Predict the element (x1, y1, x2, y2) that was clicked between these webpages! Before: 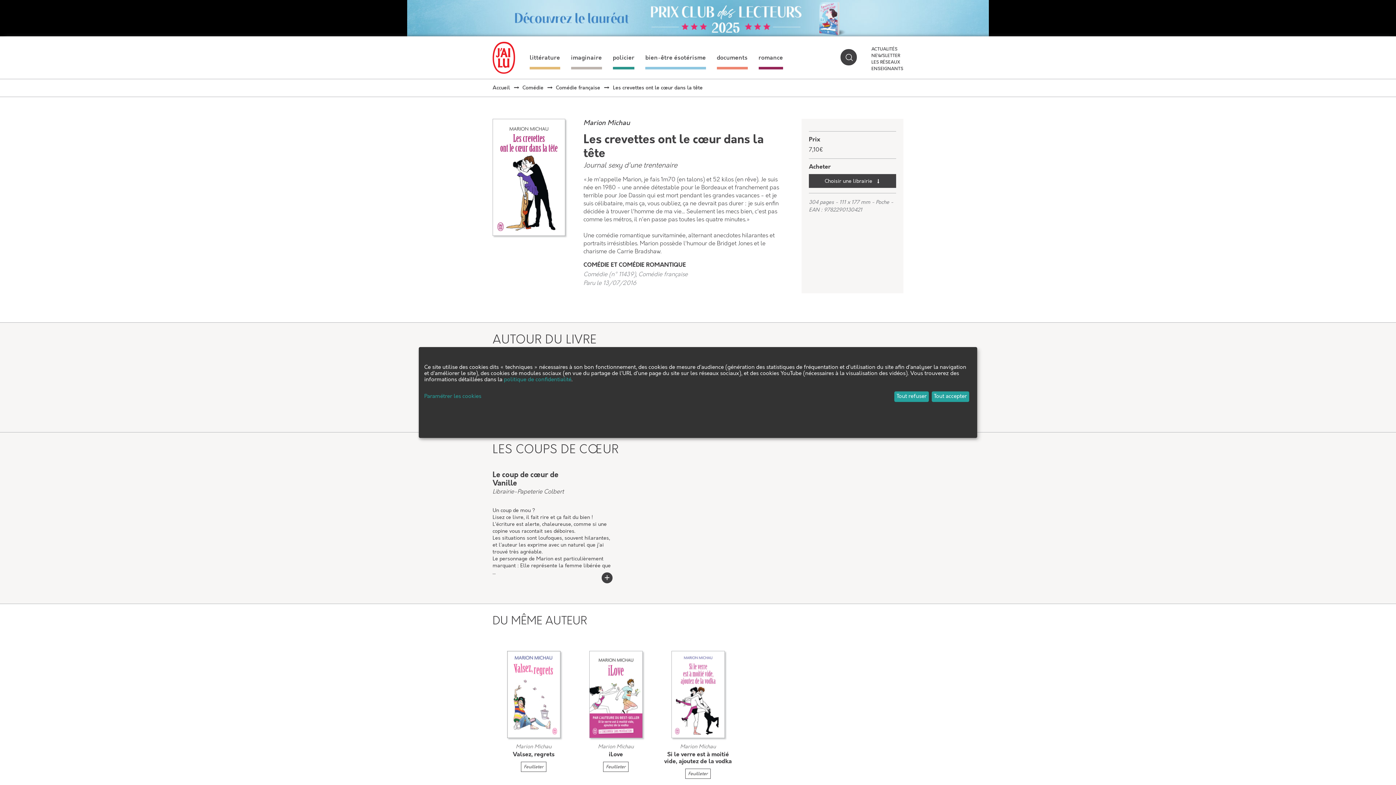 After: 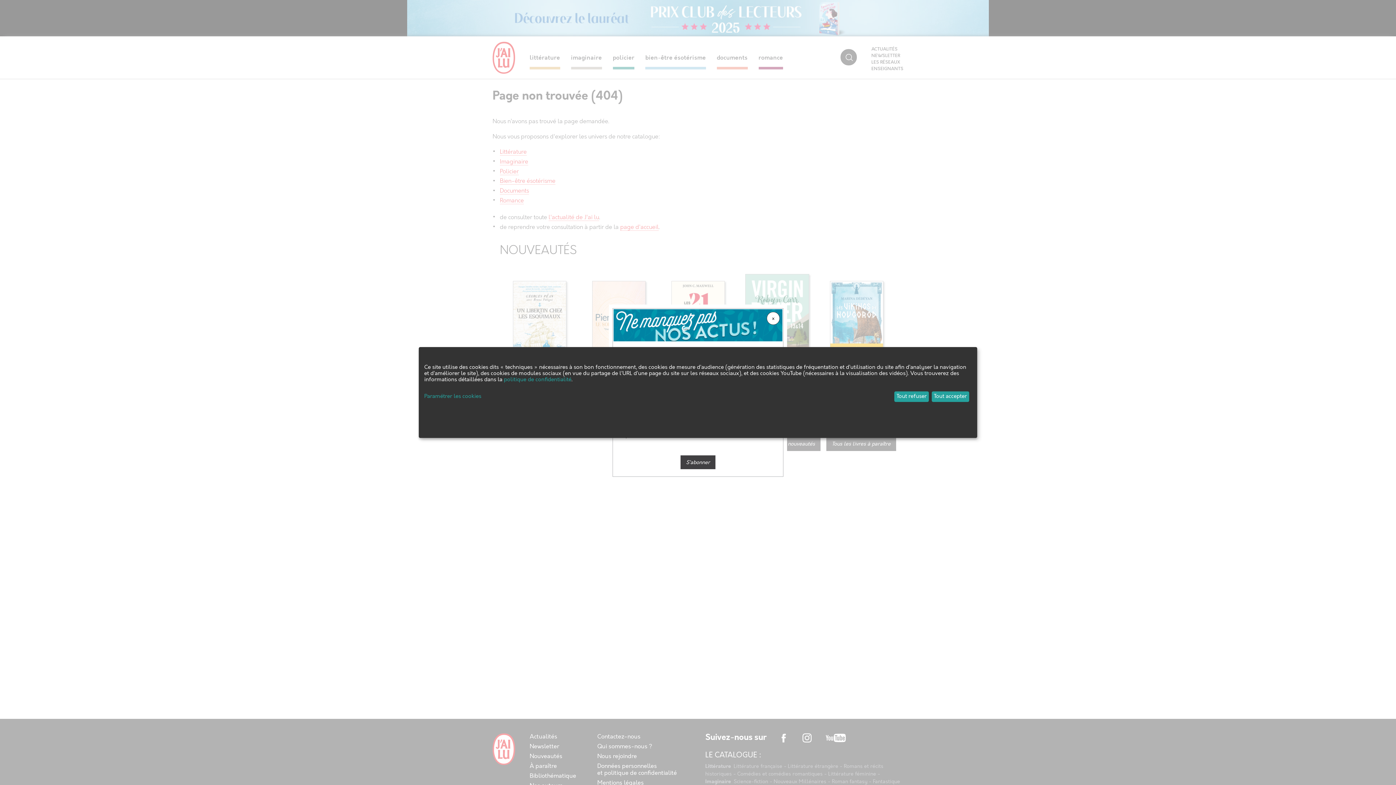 Action: bbox: (608, 751, 623, 758) label: iLove